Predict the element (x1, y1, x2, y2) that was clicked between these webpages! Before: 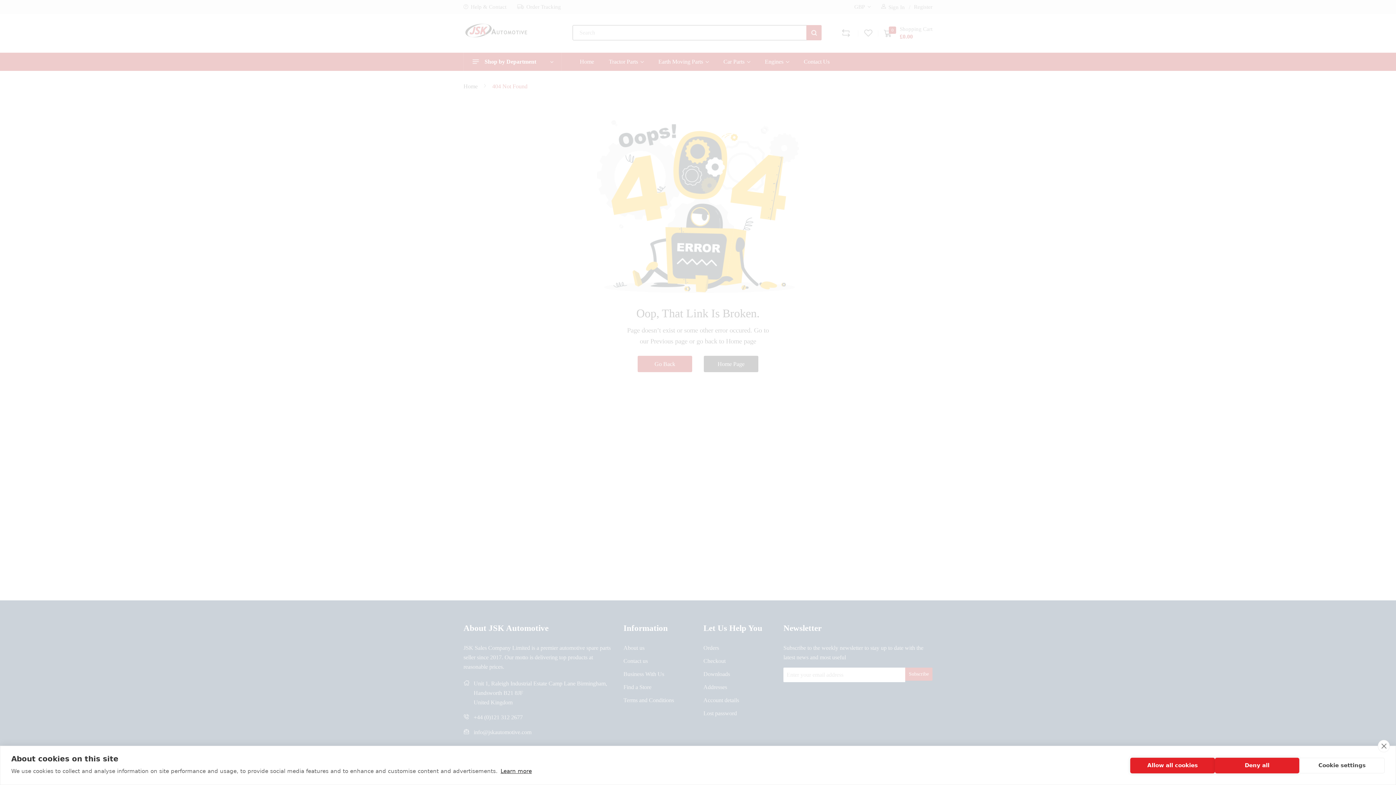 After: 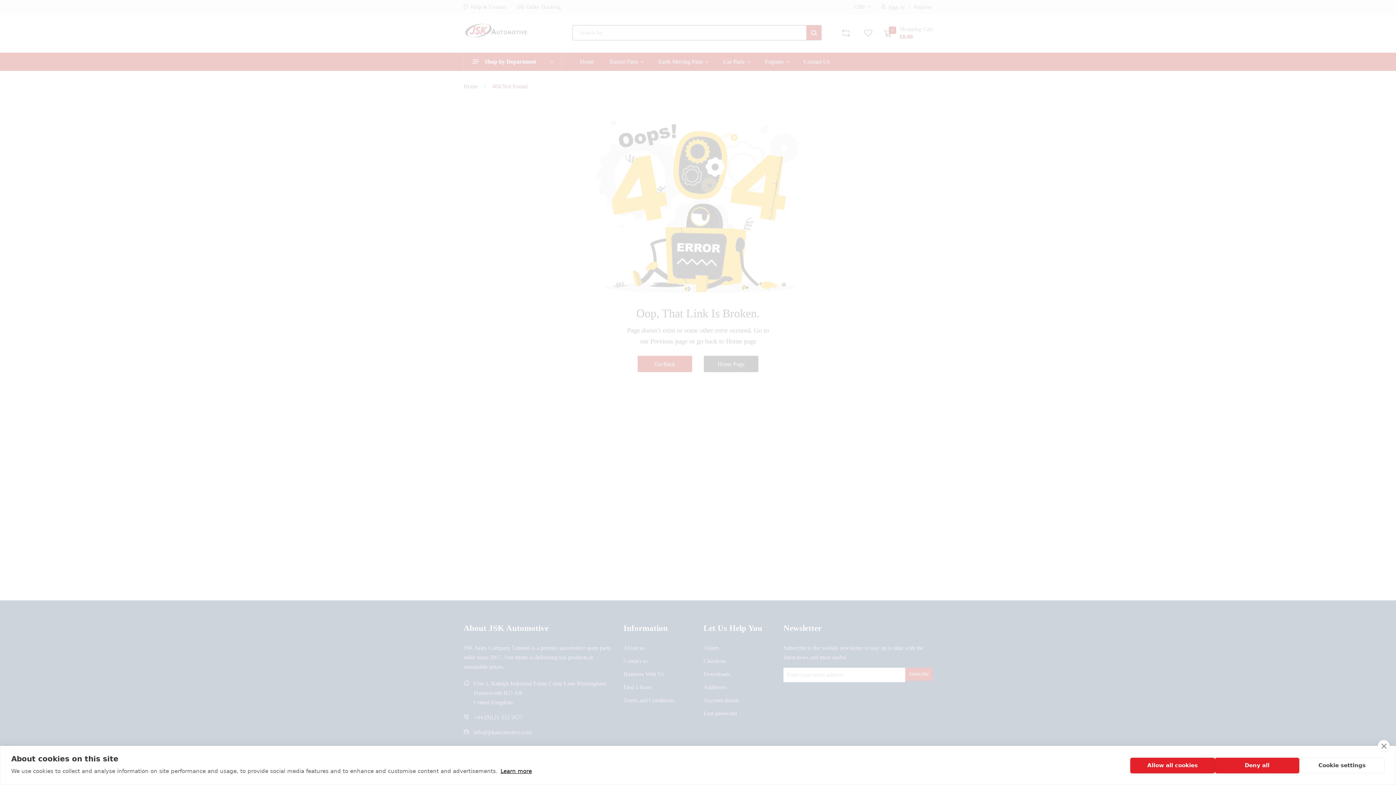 Action: bbox: (500, 768, 532, 774) label: Learn more